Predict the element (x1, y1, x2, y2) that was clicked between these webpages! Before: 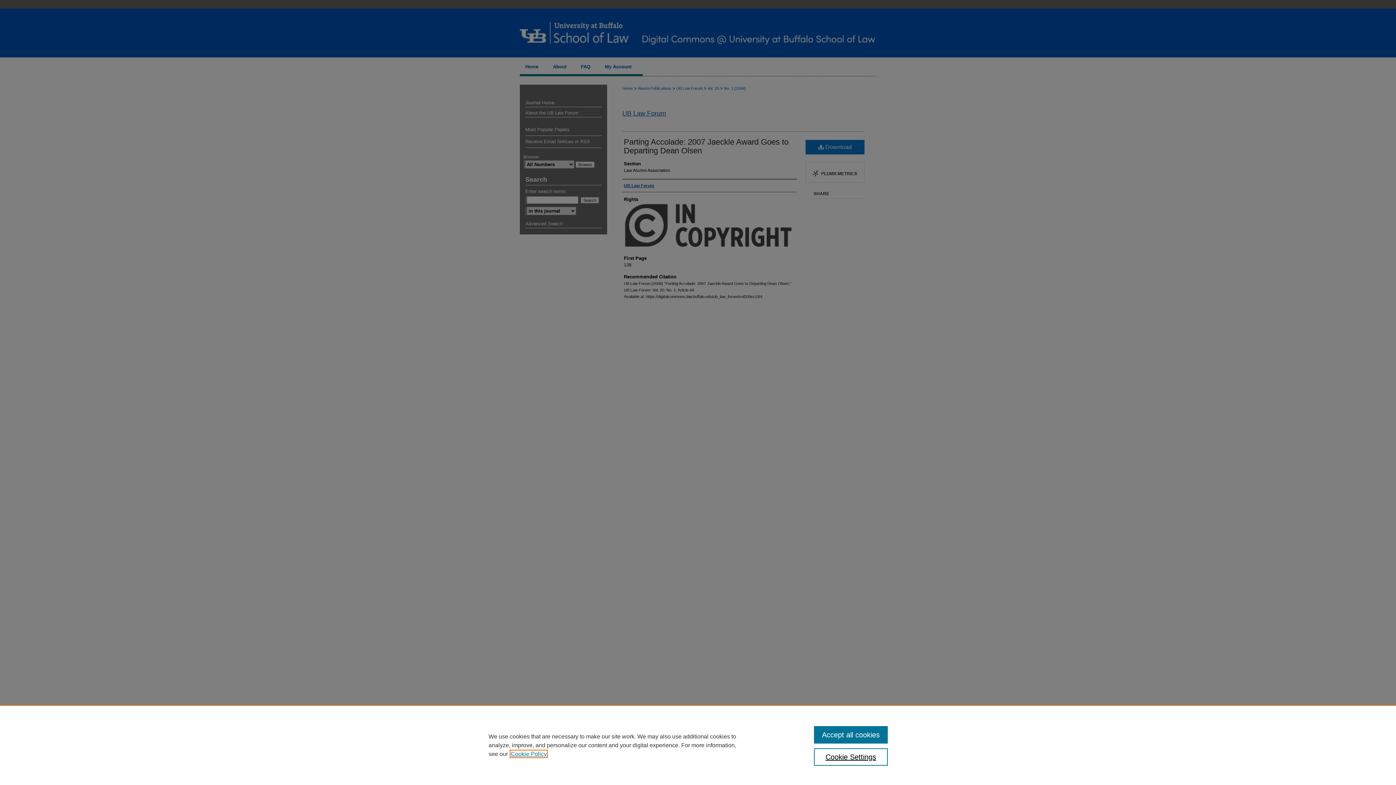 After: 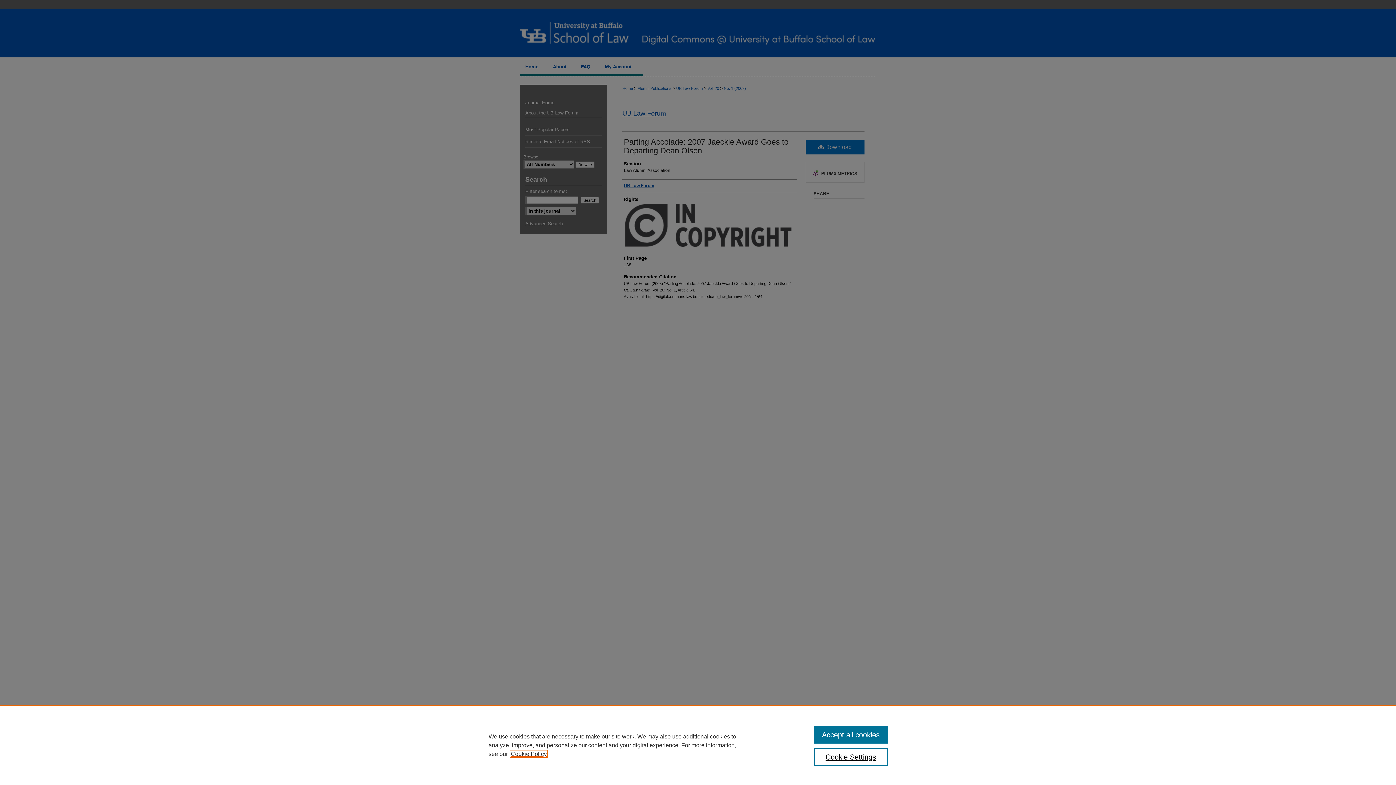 Action: label: , opens in a new tab bbox: (510, 751, 546, 757)